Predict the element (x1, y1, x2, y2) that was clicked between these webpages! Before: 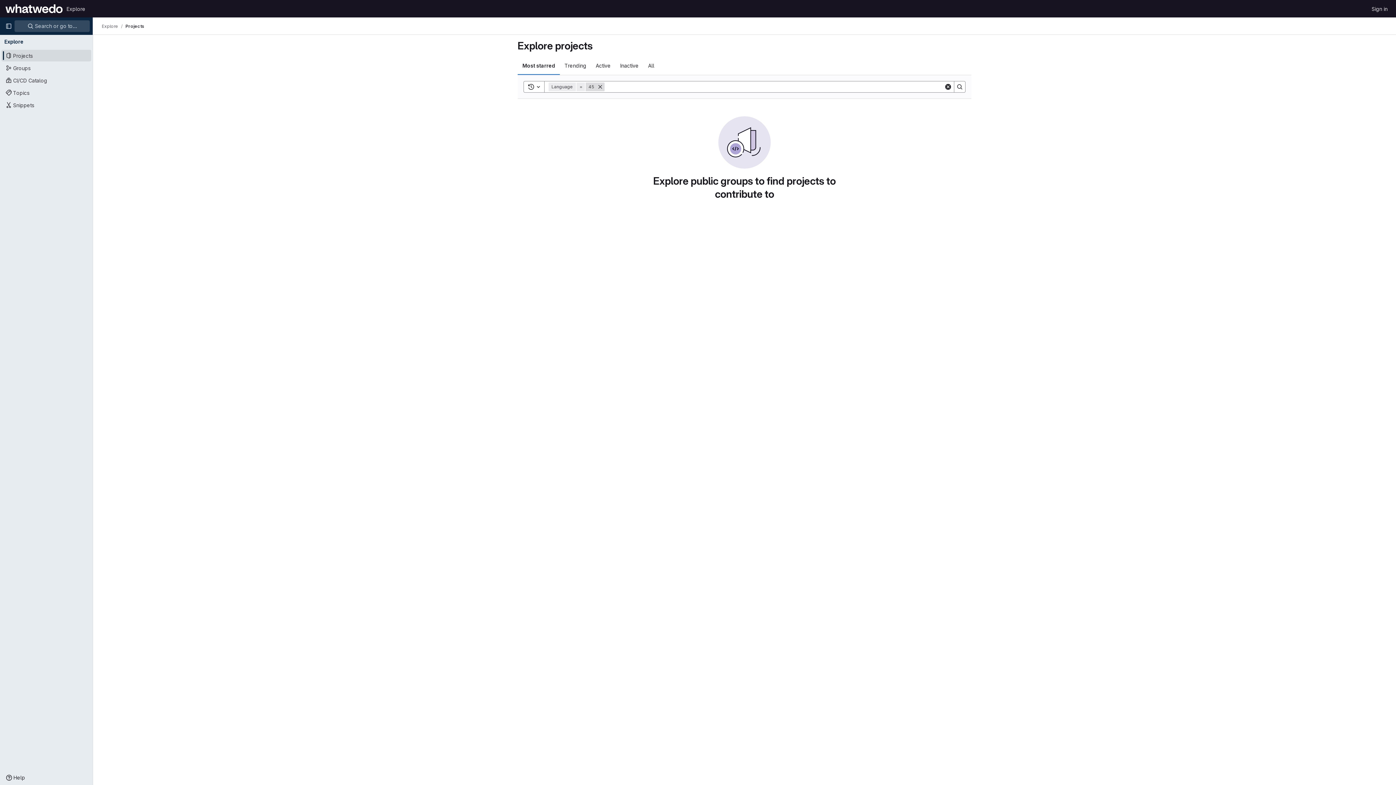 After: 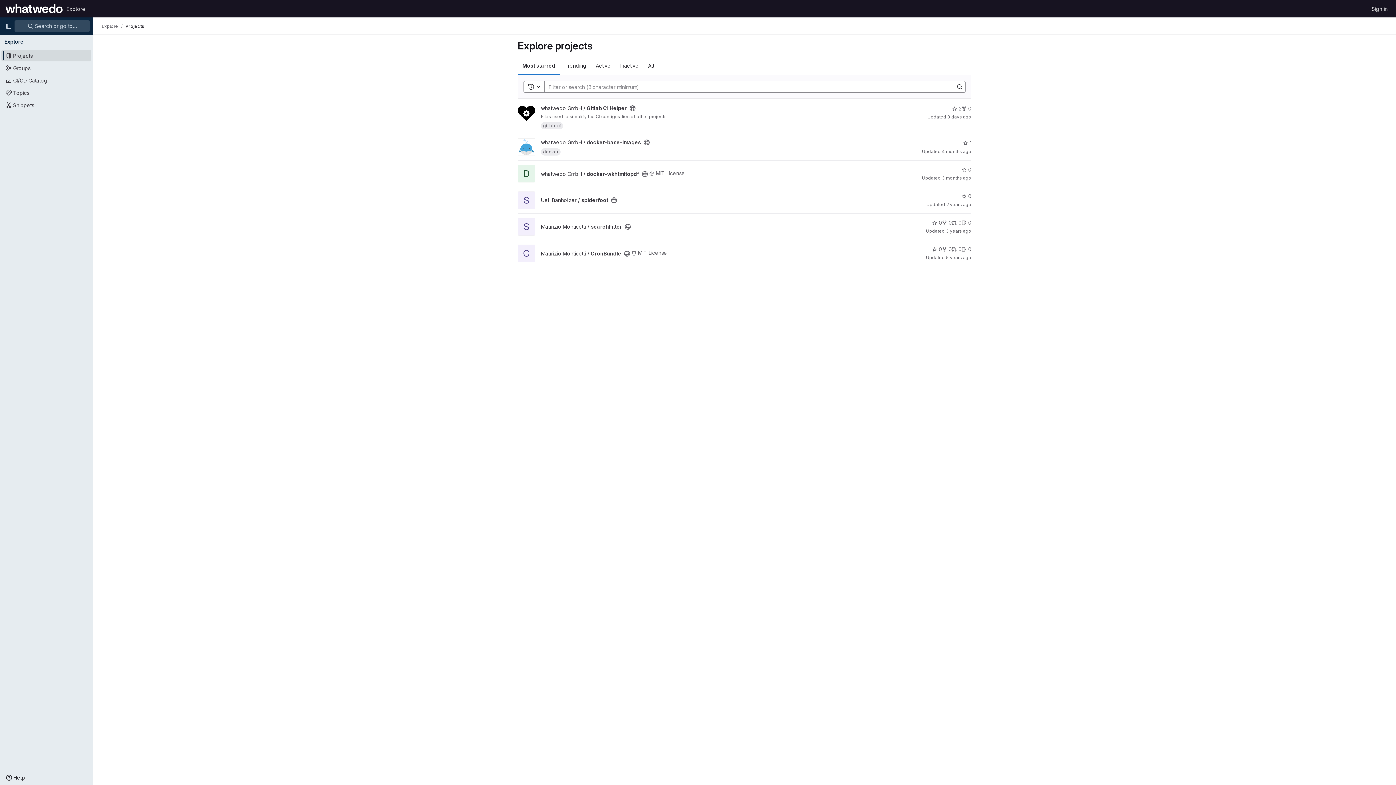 Action: bbox: (517, 56, 560, 74) label: Most starred